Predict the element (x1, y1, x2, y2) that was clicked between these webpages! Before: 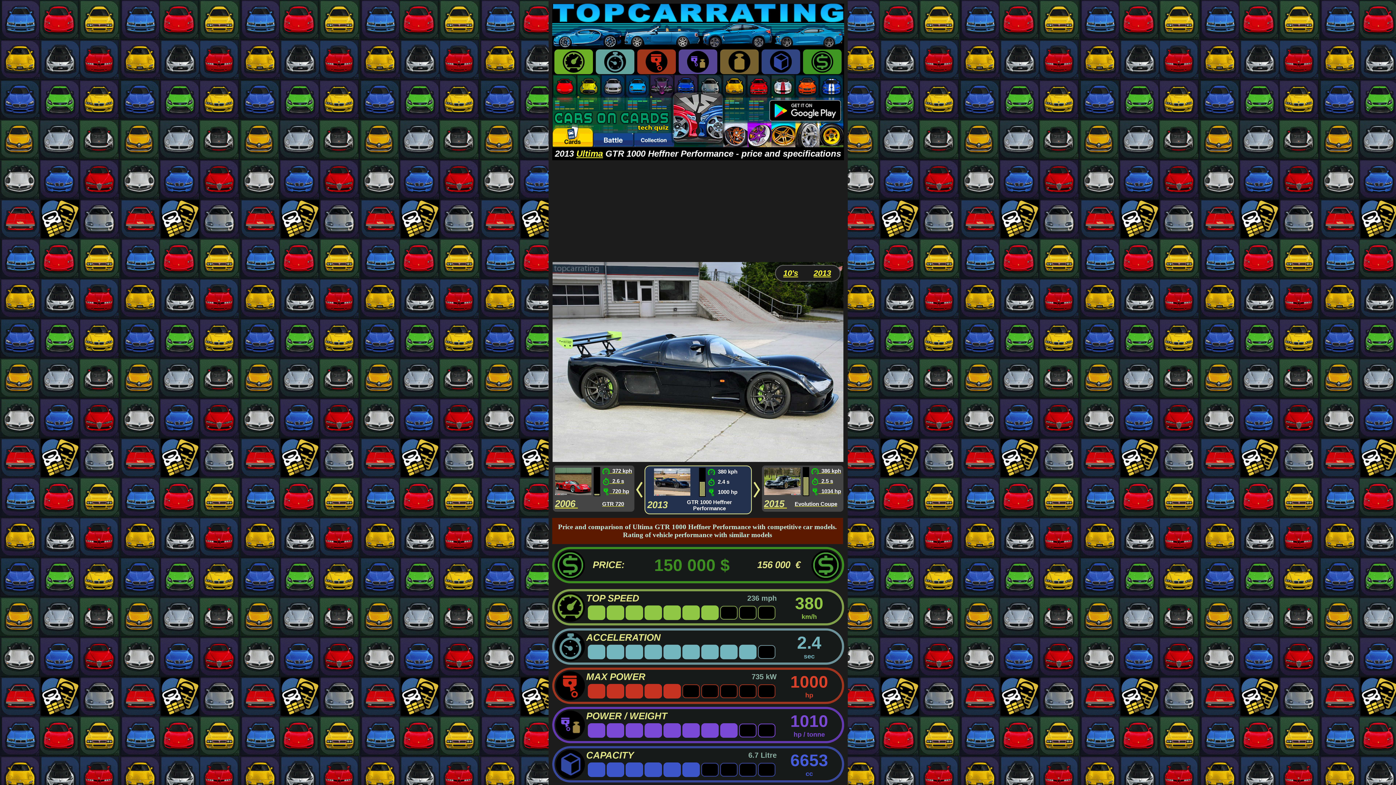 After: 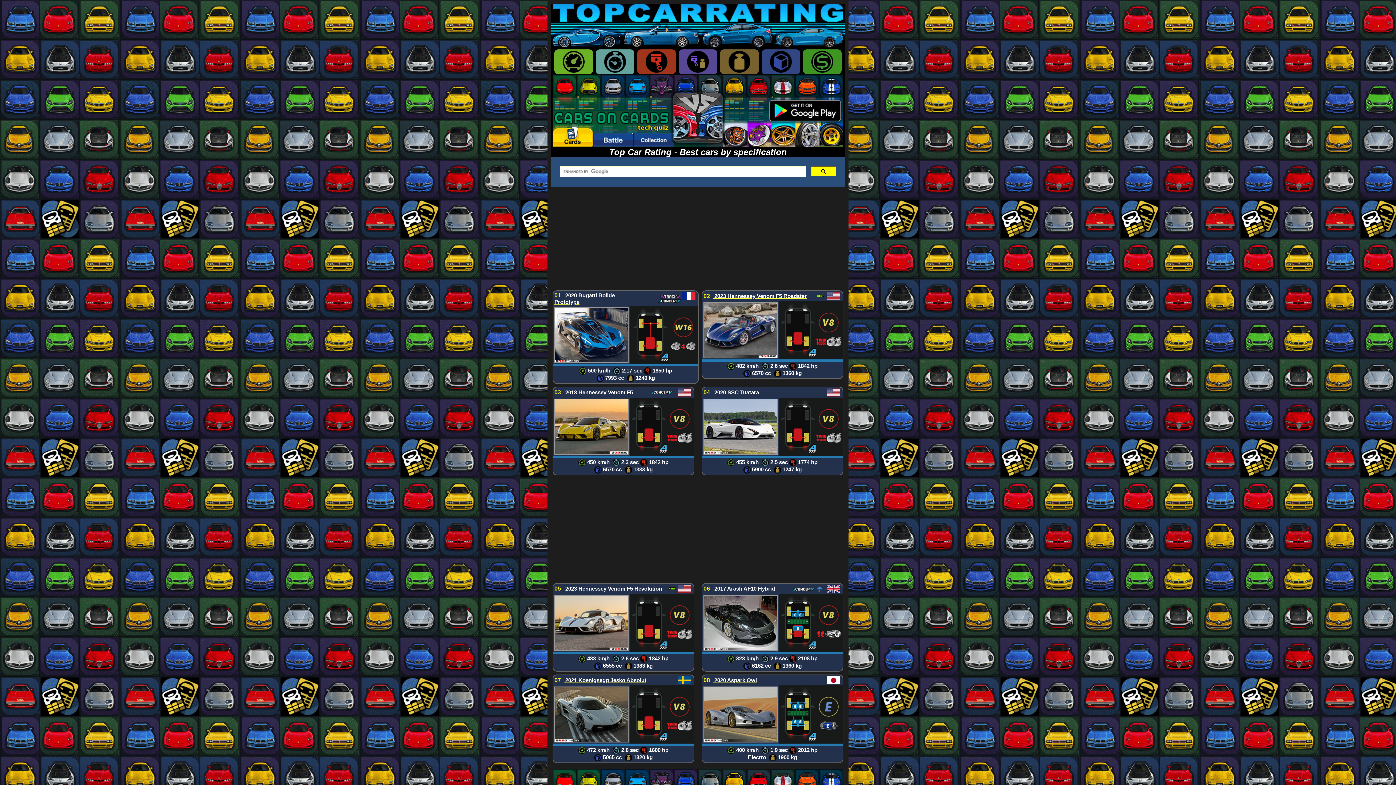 Action: bbox: (813, 268, 831, 277) label: 2013